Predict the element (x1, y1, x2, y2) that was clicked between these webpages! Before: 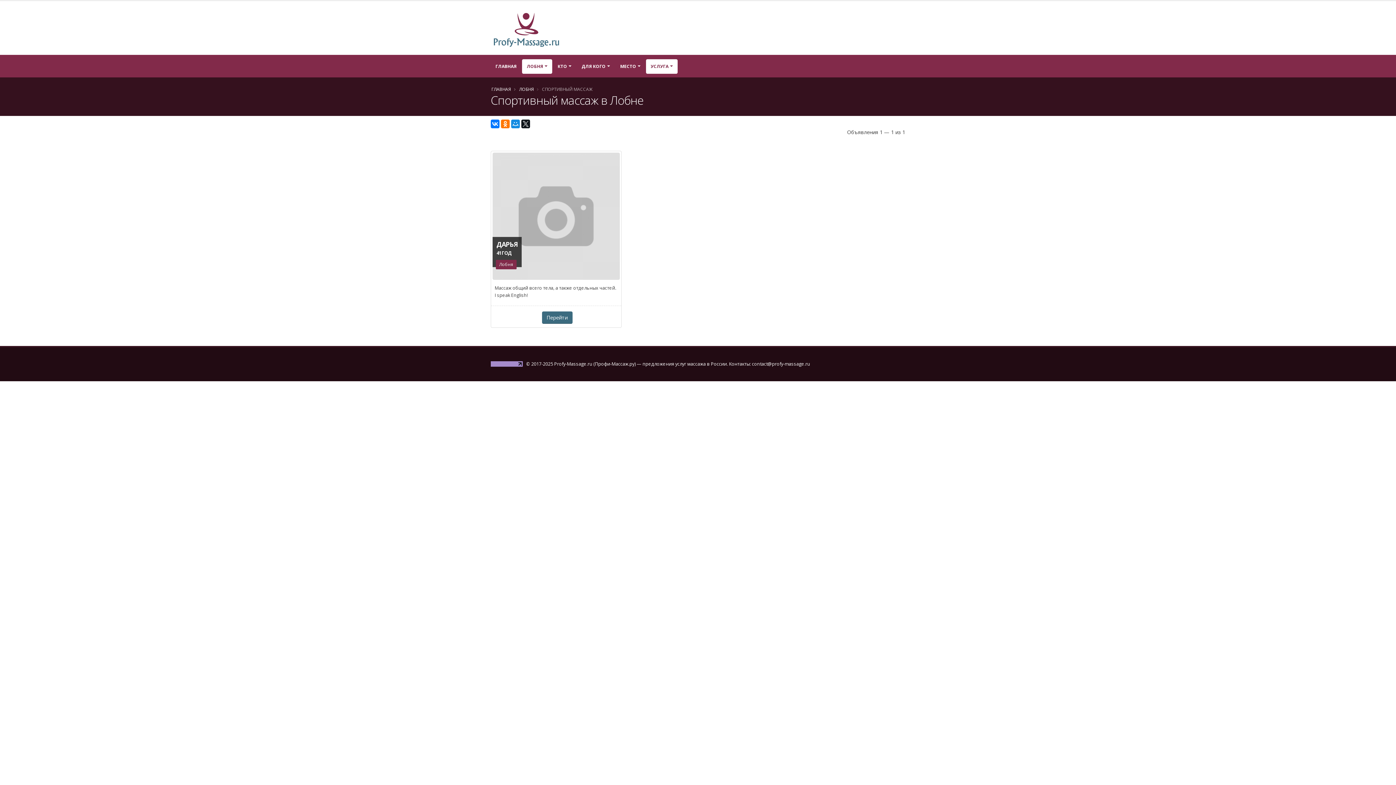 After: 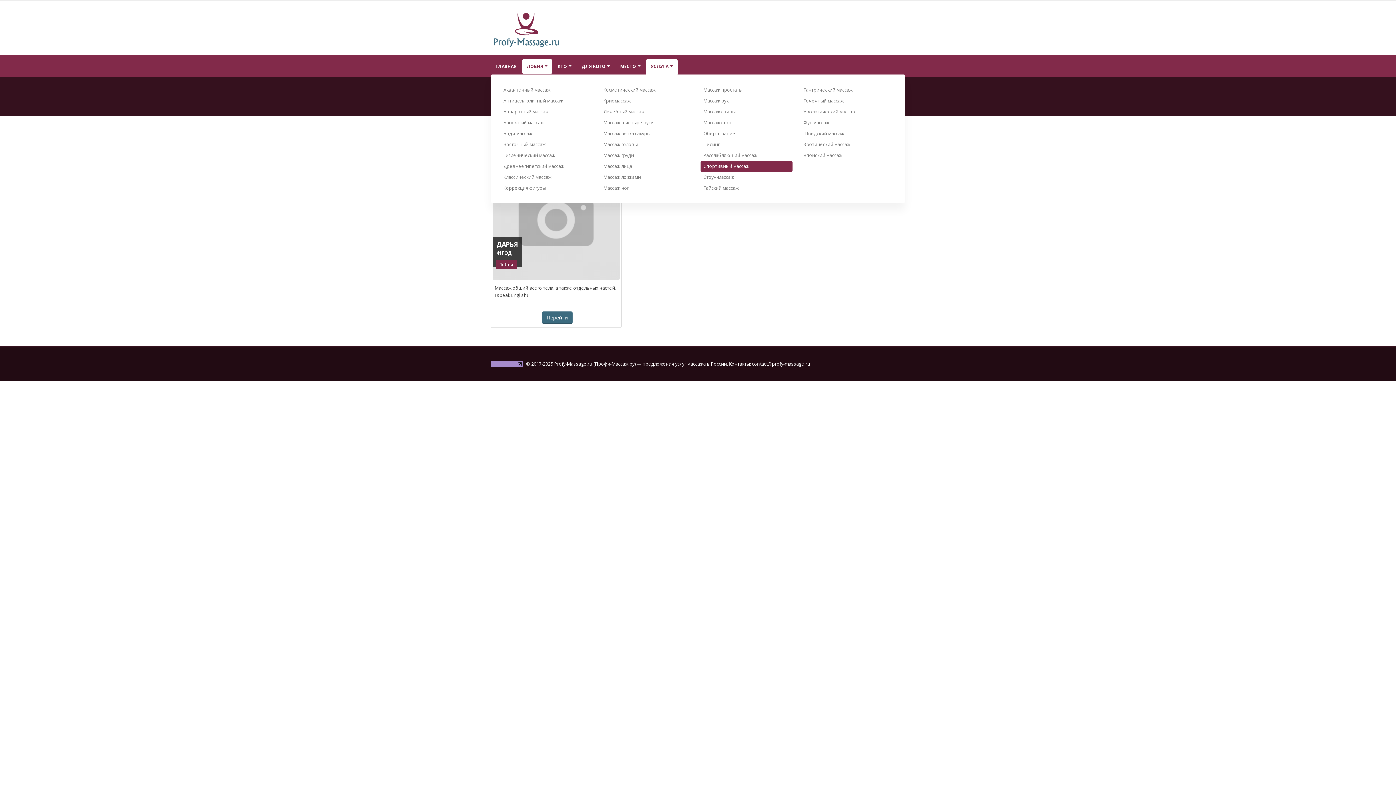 Action: label: УСЛУГА bbox: (646, 59, 677, 73)